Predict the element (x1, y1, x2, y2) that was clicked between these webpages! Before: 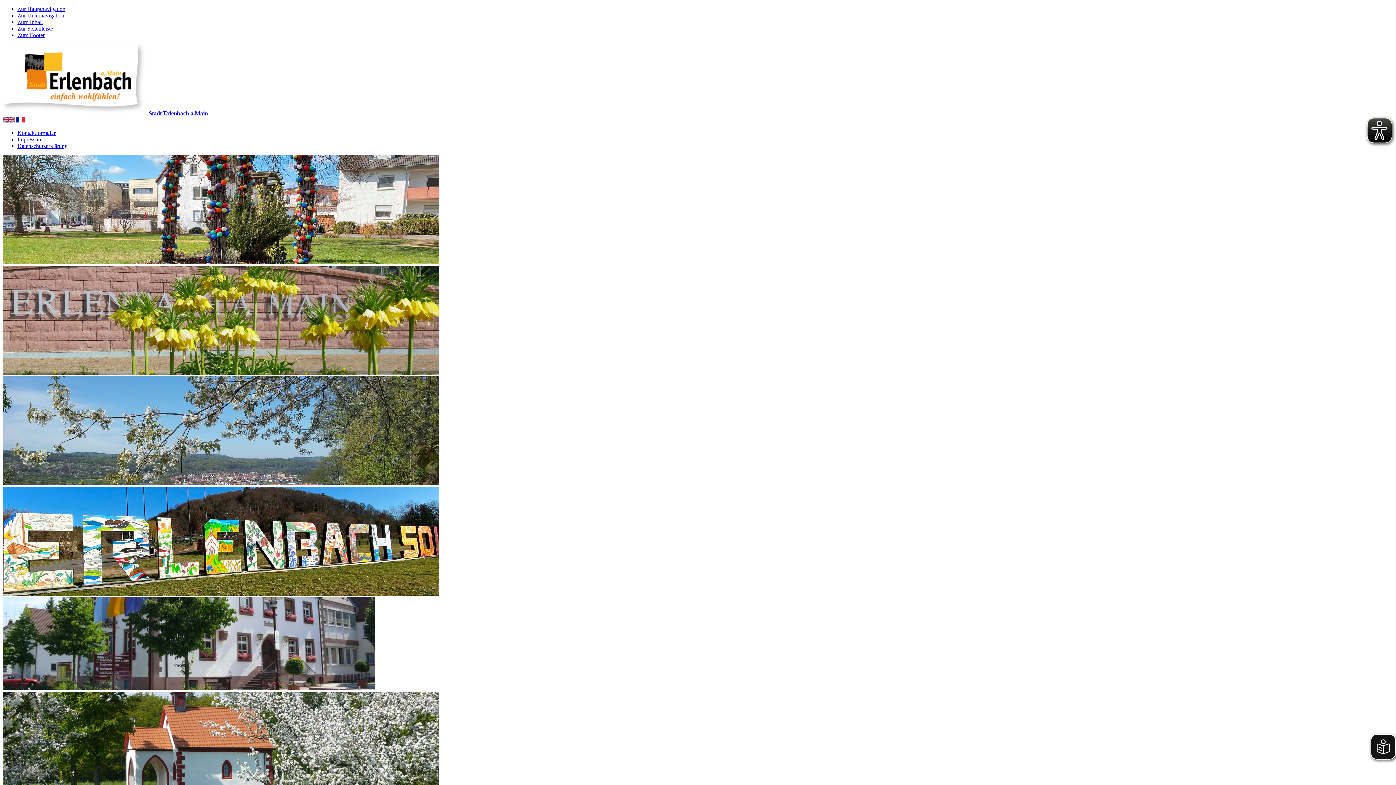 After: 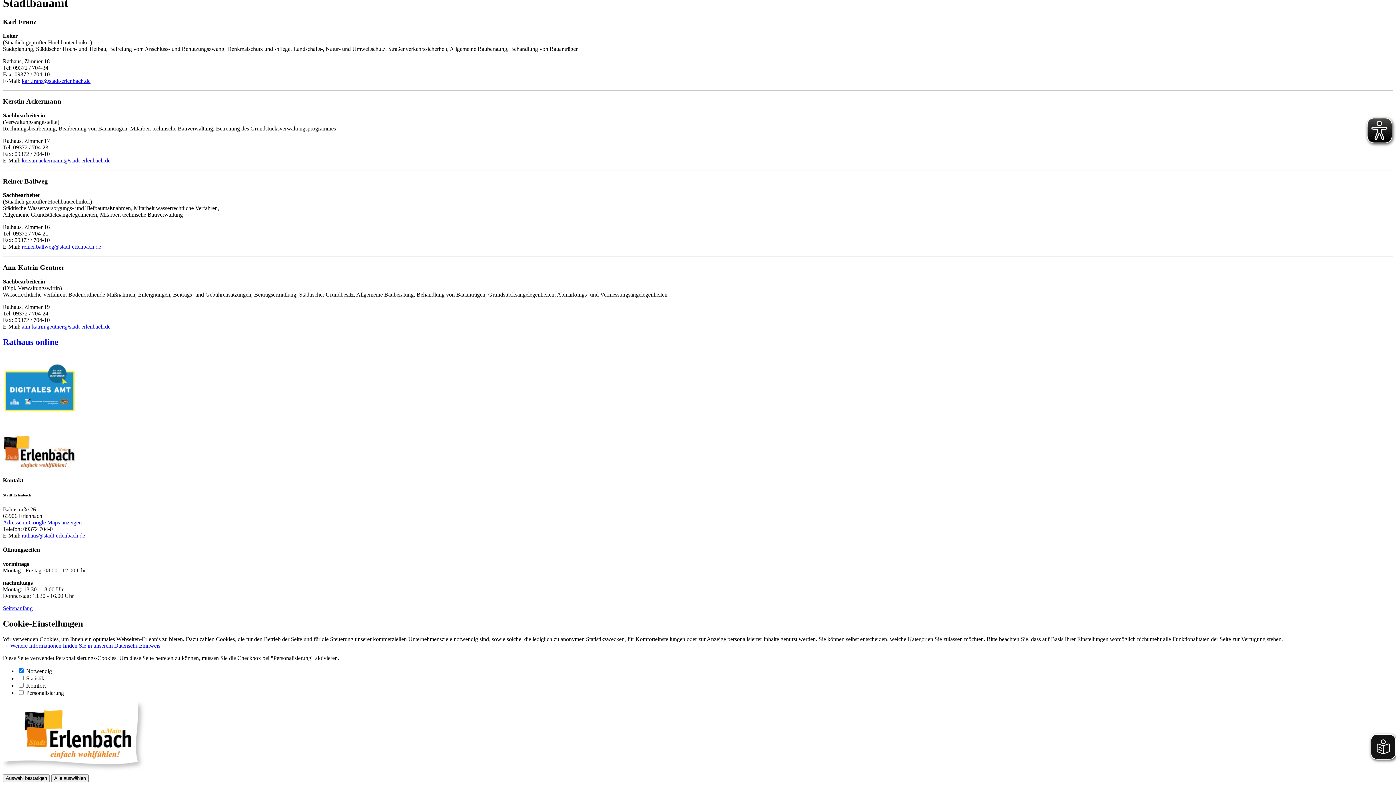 Action: bbox: (17, 32, 44, 38) label: Zum Footer